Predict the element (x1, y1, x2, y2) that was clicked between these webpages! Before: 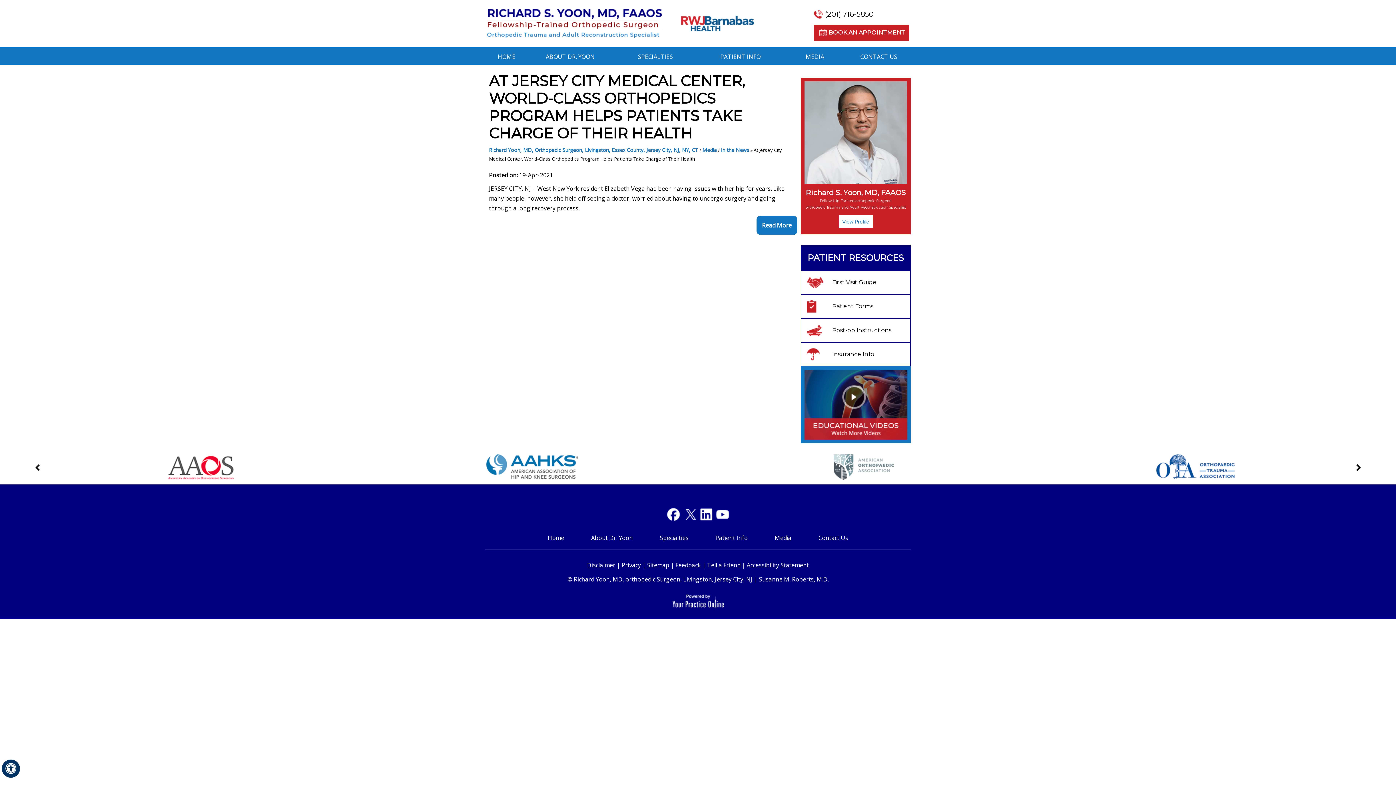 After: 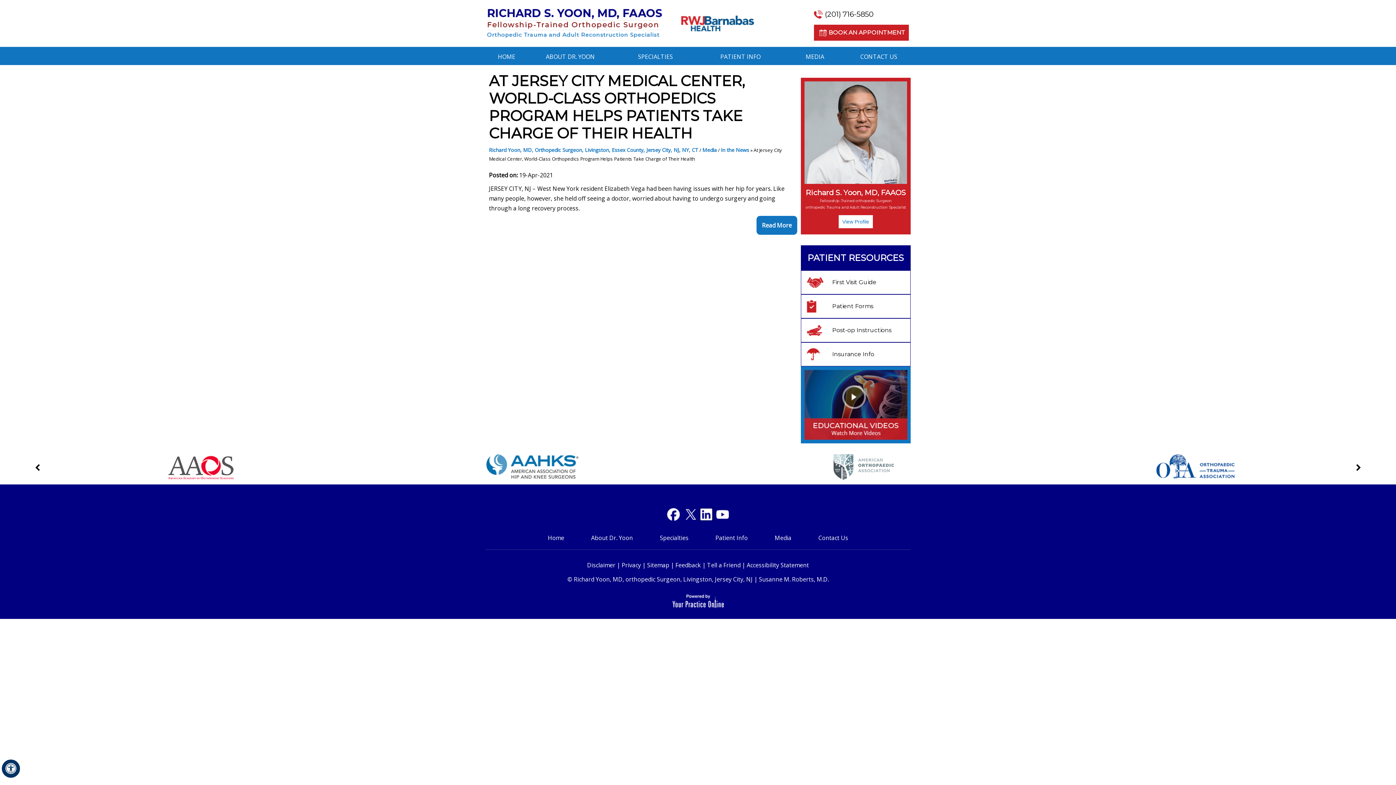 Action: label: Subscribe Dr on YouTube bbox: (700, 508, 712, 521)